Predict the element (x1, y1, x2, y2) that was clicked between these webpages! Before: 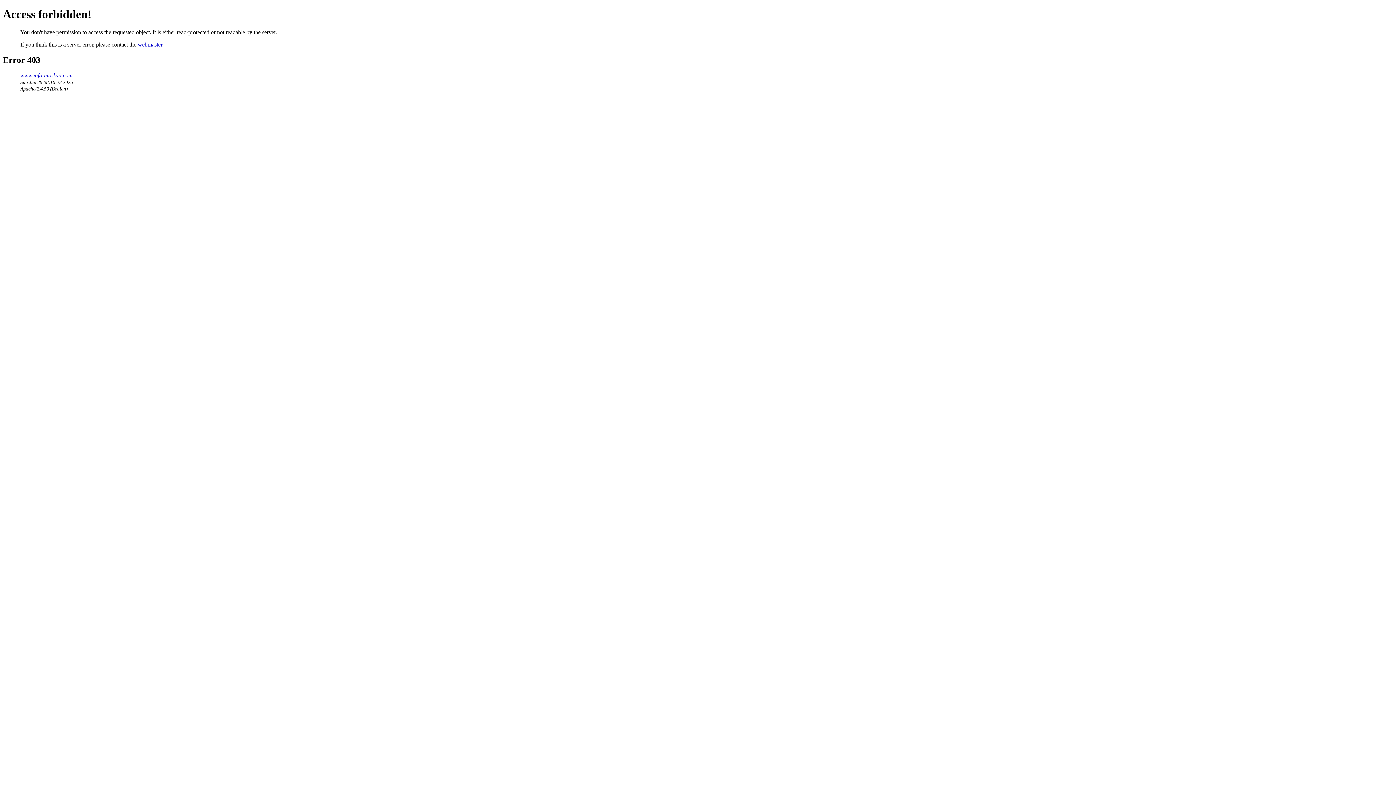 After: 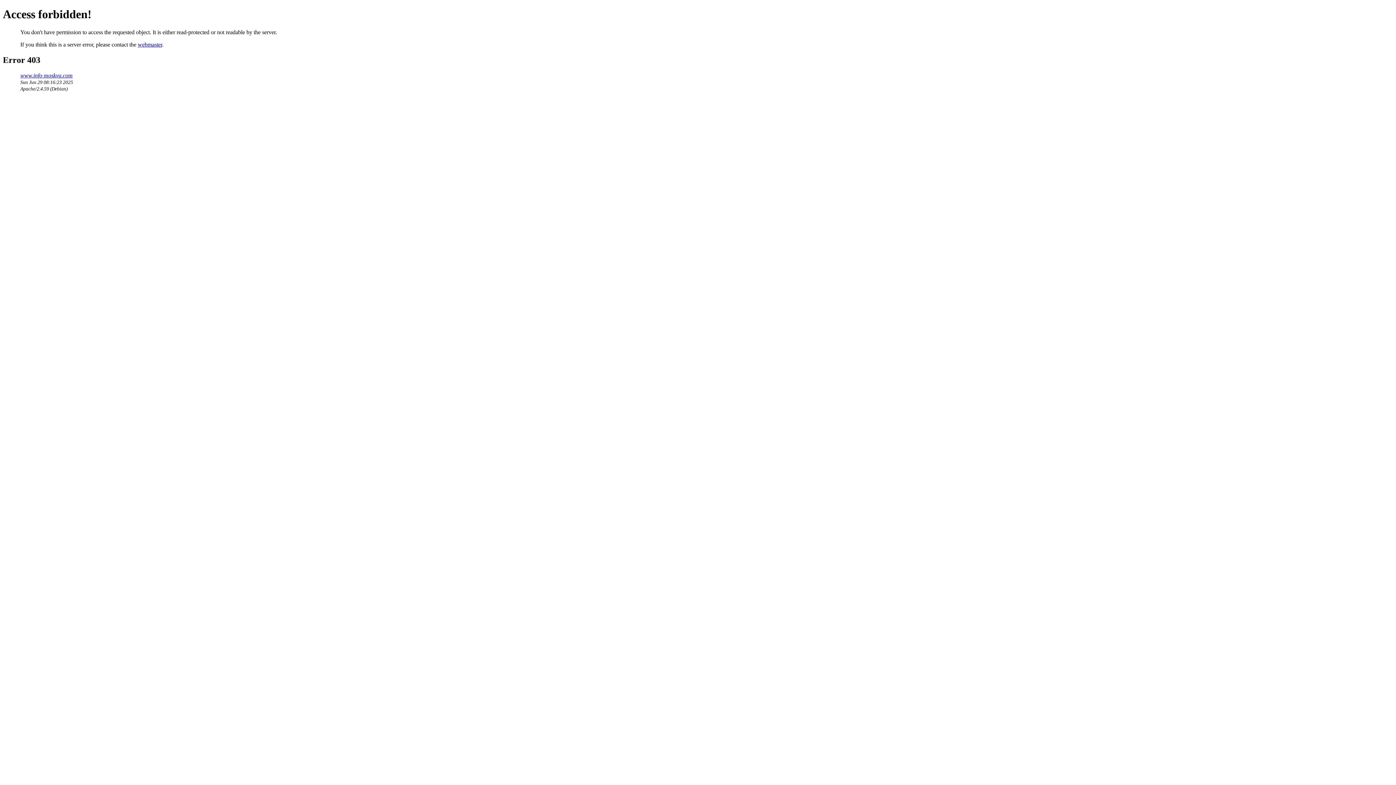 Action: label: webmaster bbox: (137, 41, 162, 47)